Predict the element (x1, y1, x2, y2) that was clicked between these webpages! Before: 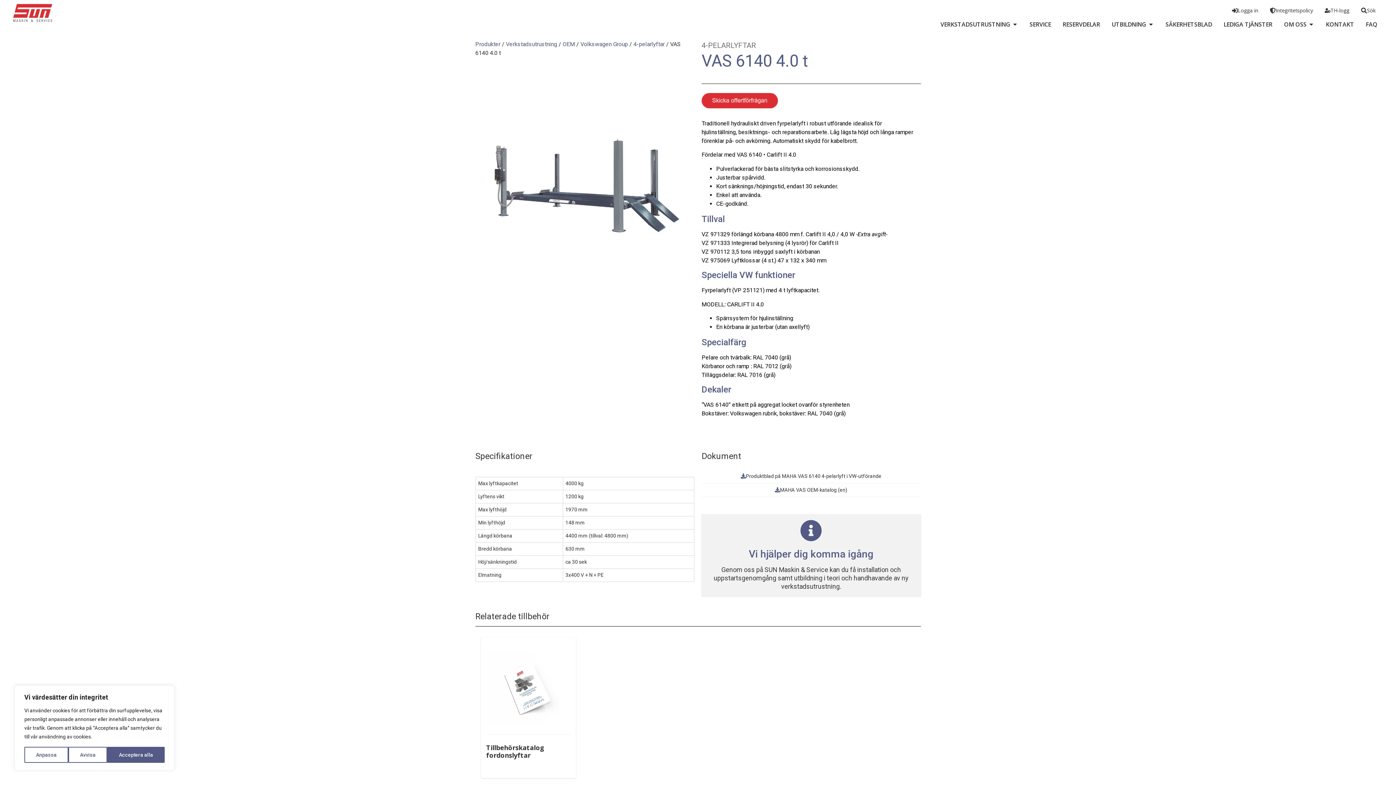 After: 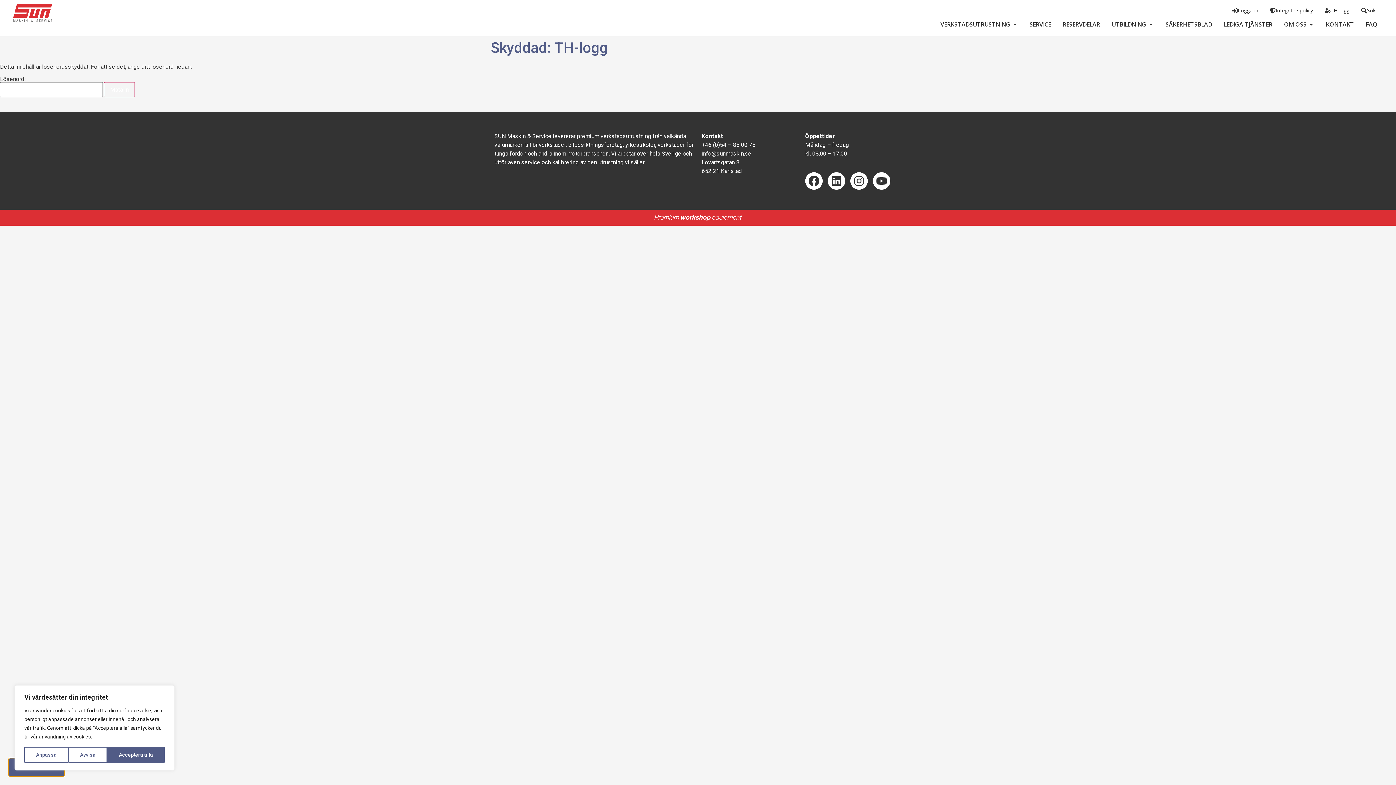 Action: label: TH-logg bbox: (1325, 6, 1349, 14)